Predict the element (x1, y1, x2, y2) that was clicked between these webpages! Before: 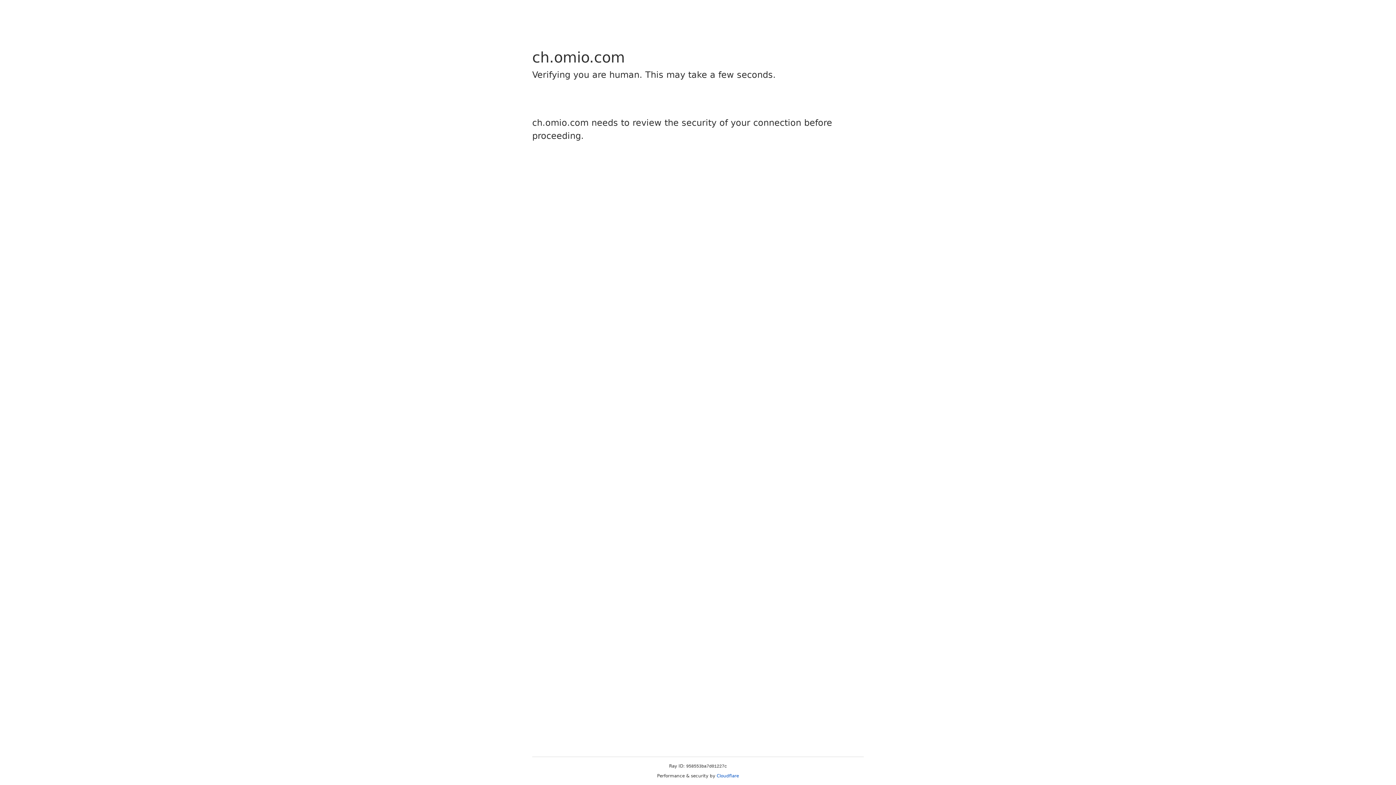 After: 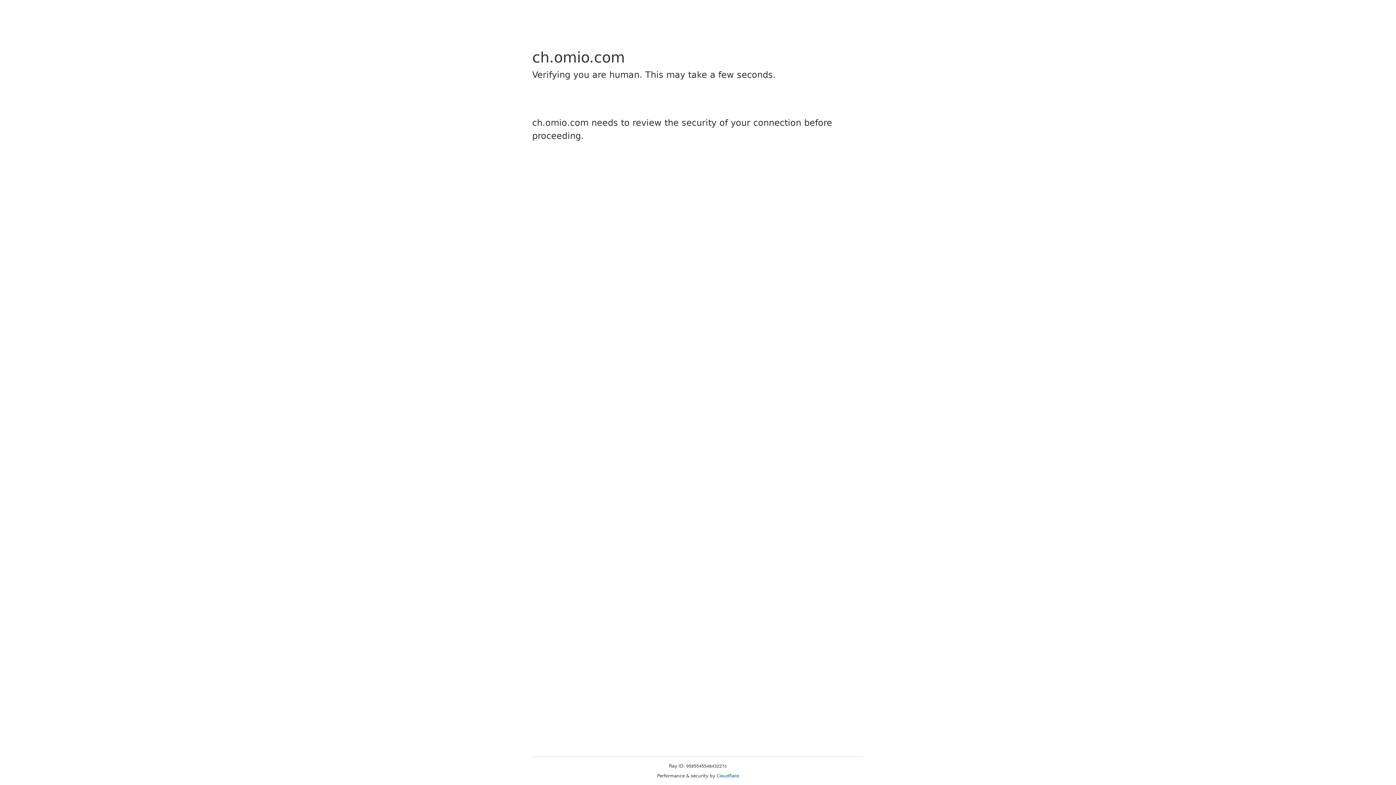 Action: label: Cloudflare bbox: (716, 773, 739, 778)